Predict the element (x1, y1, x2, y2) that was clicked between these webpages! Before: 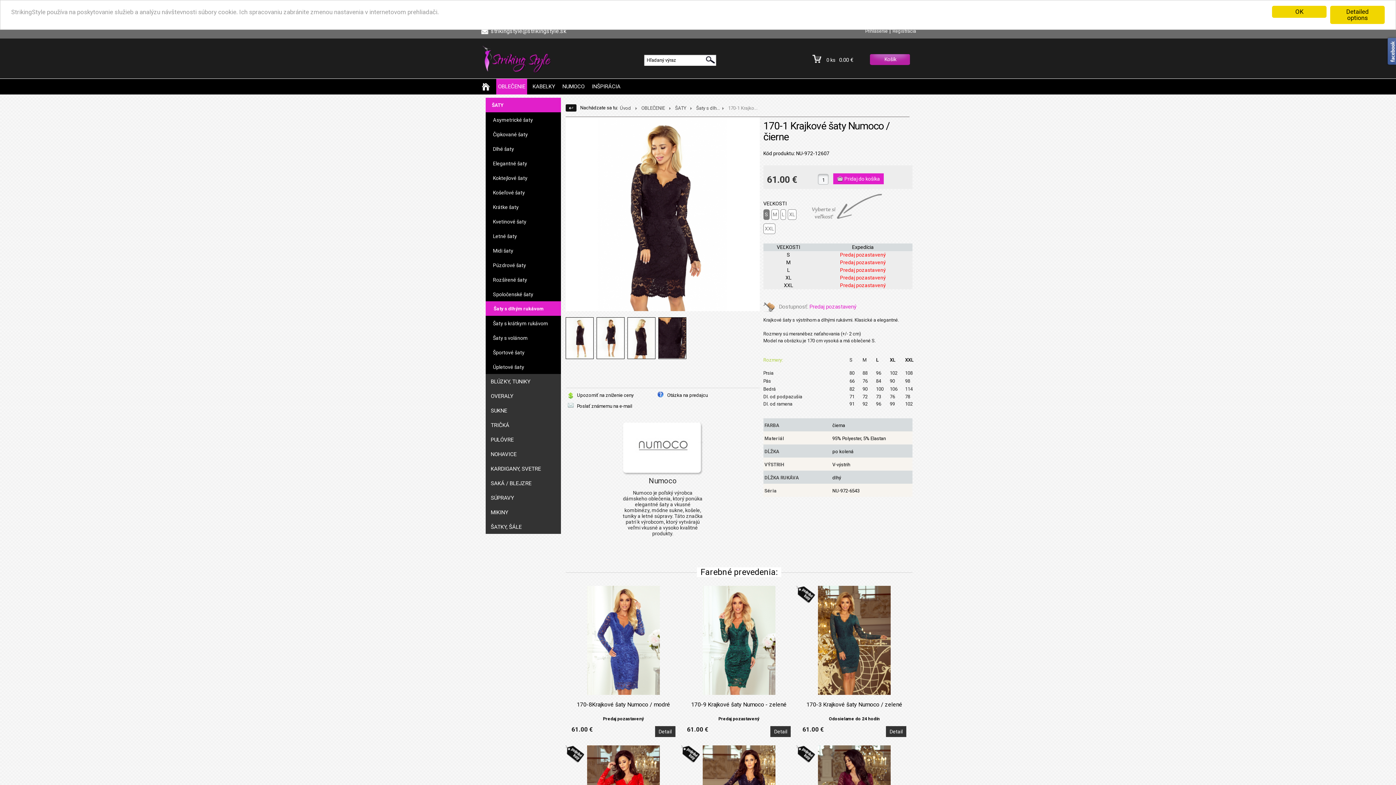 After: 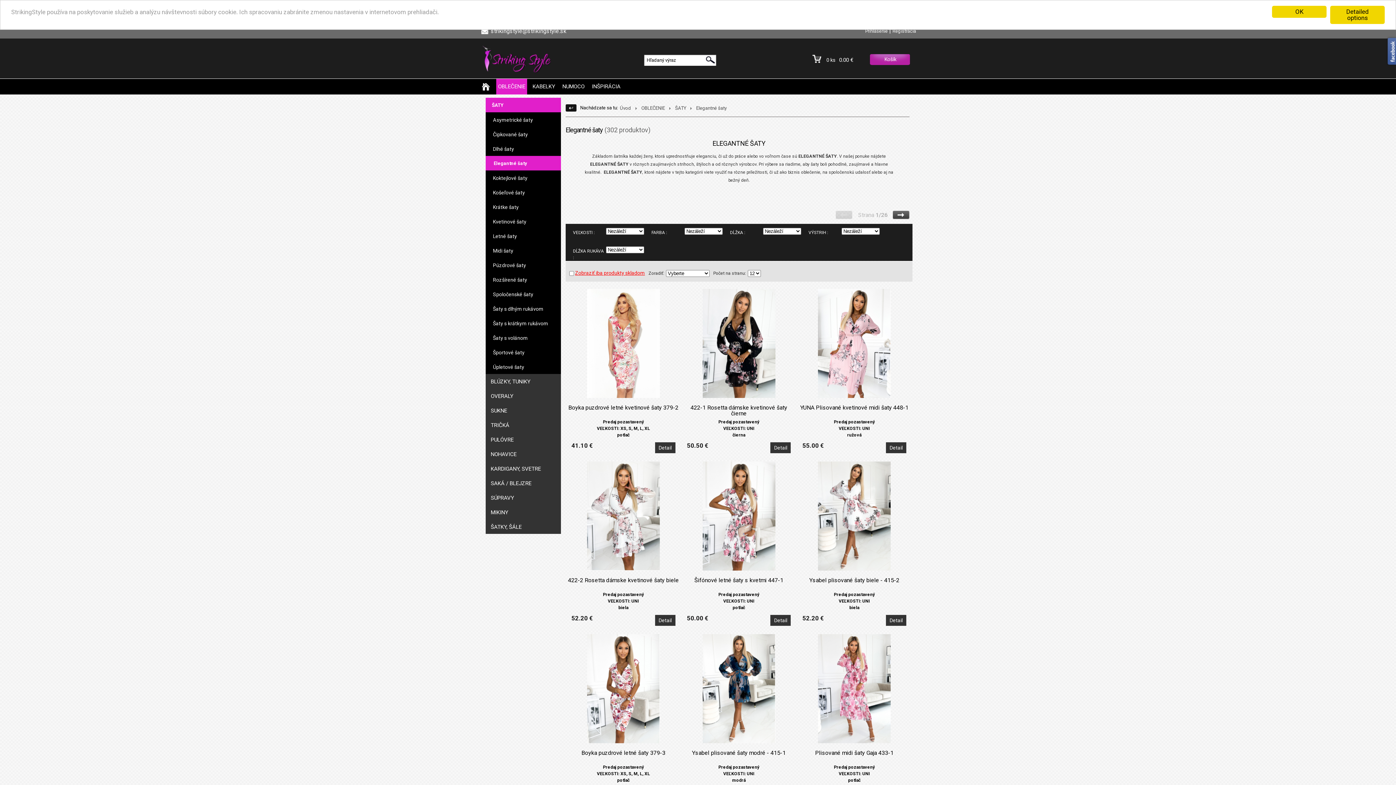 Action: bbox: (493, 156, 555, 170) label: Elegantné šaty